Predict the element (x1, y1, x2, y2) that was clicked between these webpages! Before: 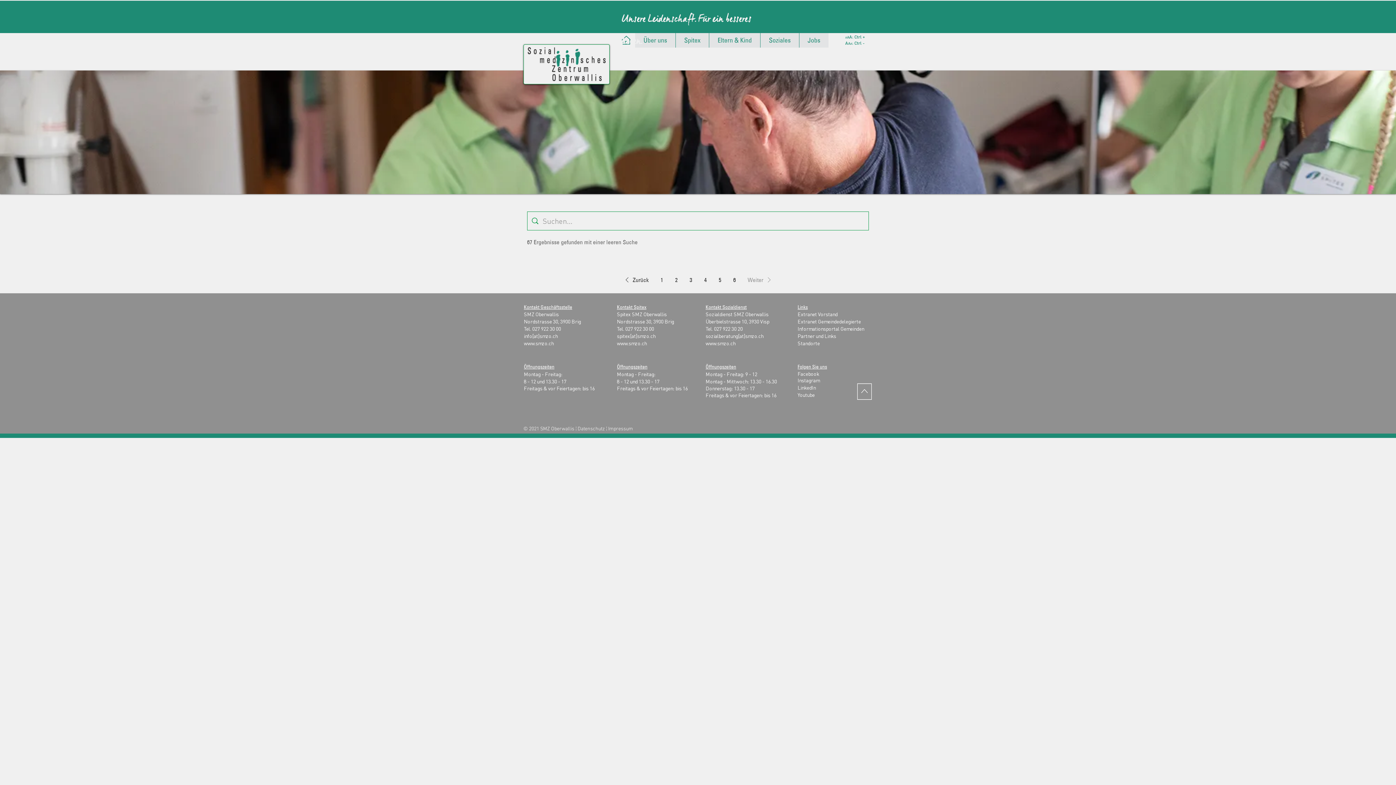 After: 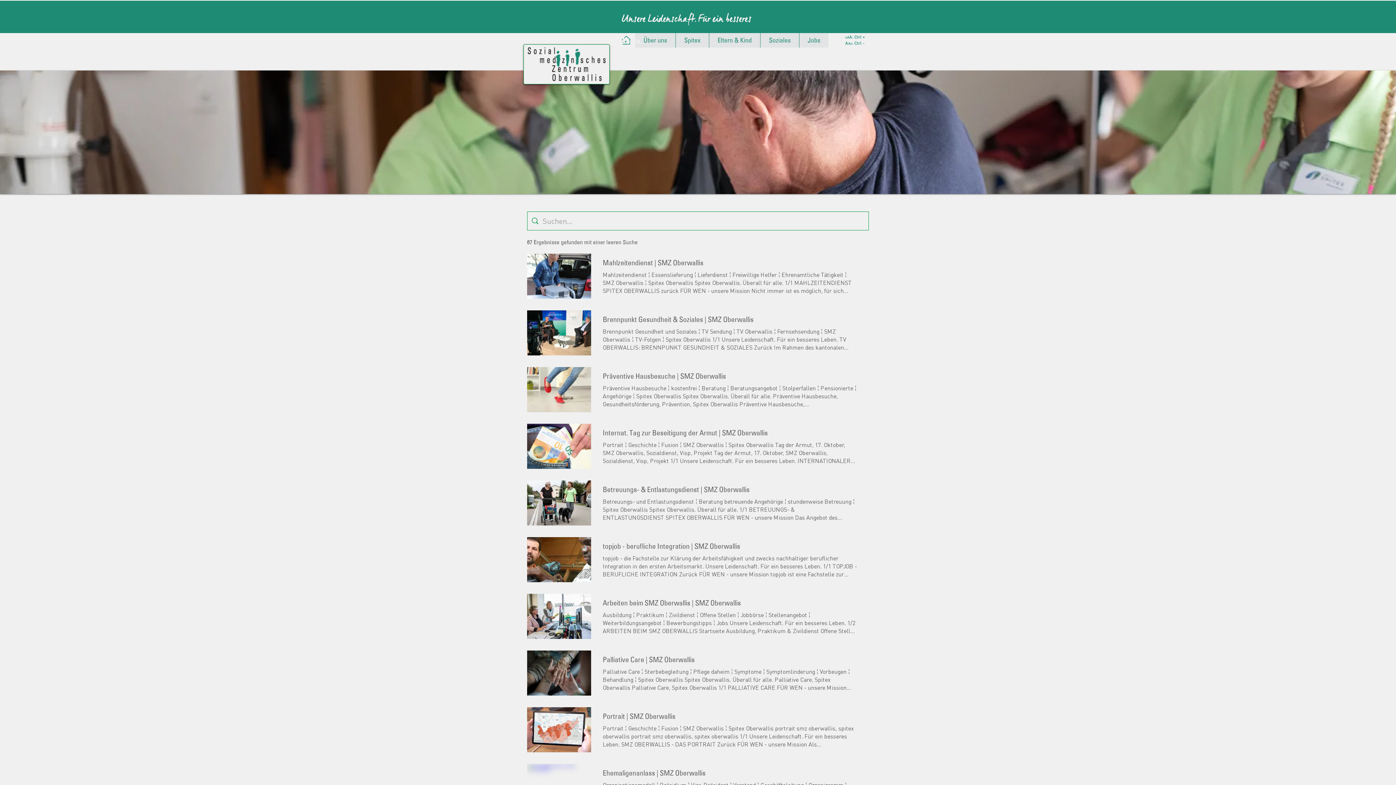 Action: label: Page 3 bbox: (685, 274, 696, 285)